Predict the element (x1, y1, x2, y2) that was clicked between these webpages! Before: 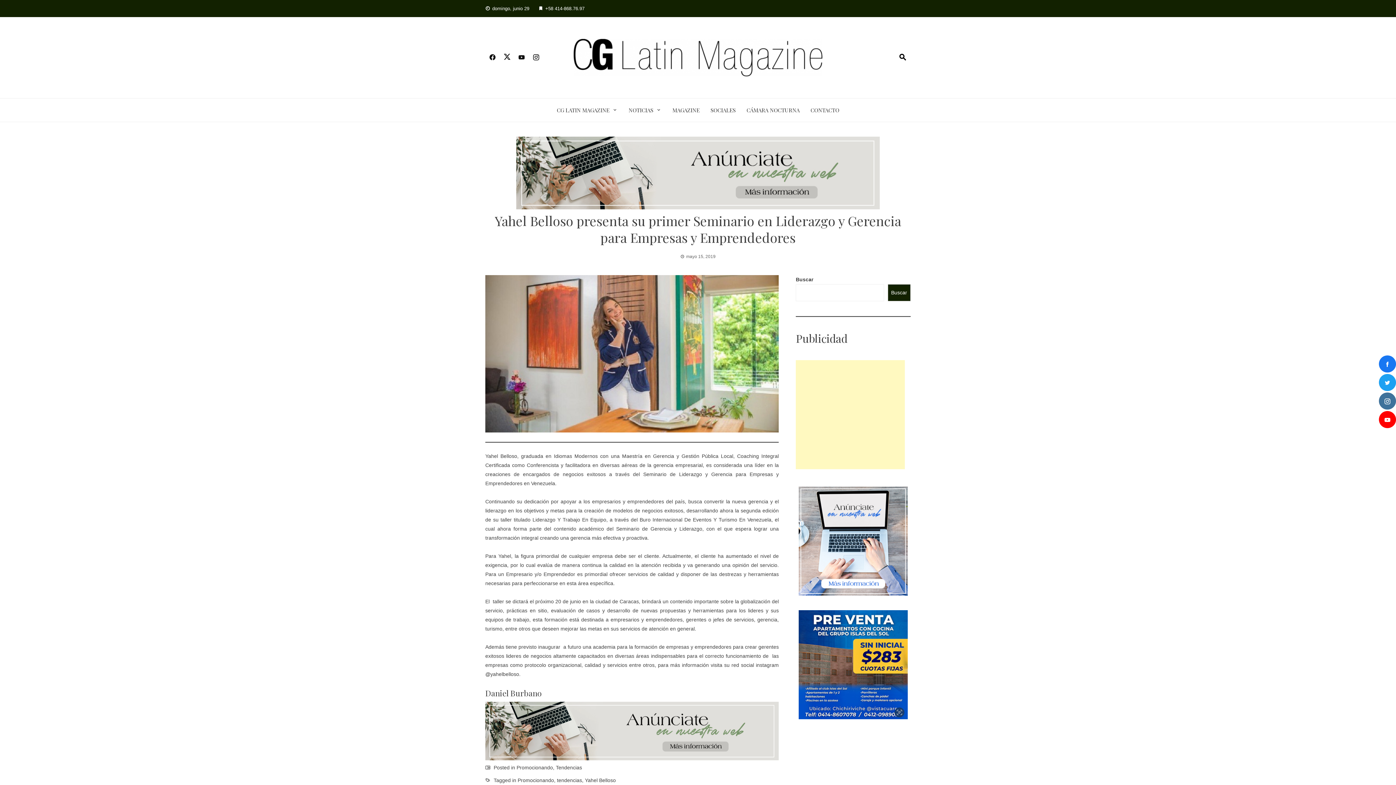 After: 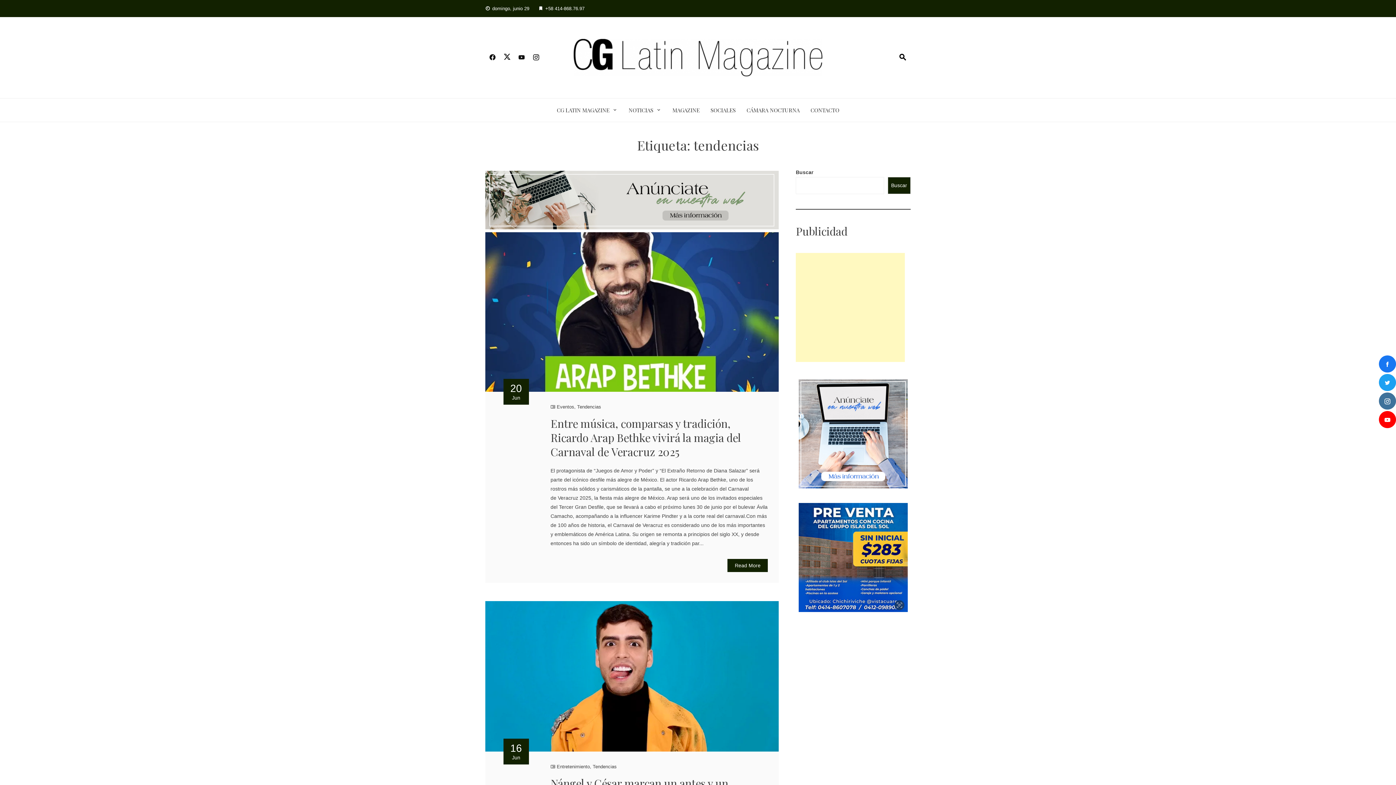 Action: bbox: (557, 777, 582, 783) label: tendencias